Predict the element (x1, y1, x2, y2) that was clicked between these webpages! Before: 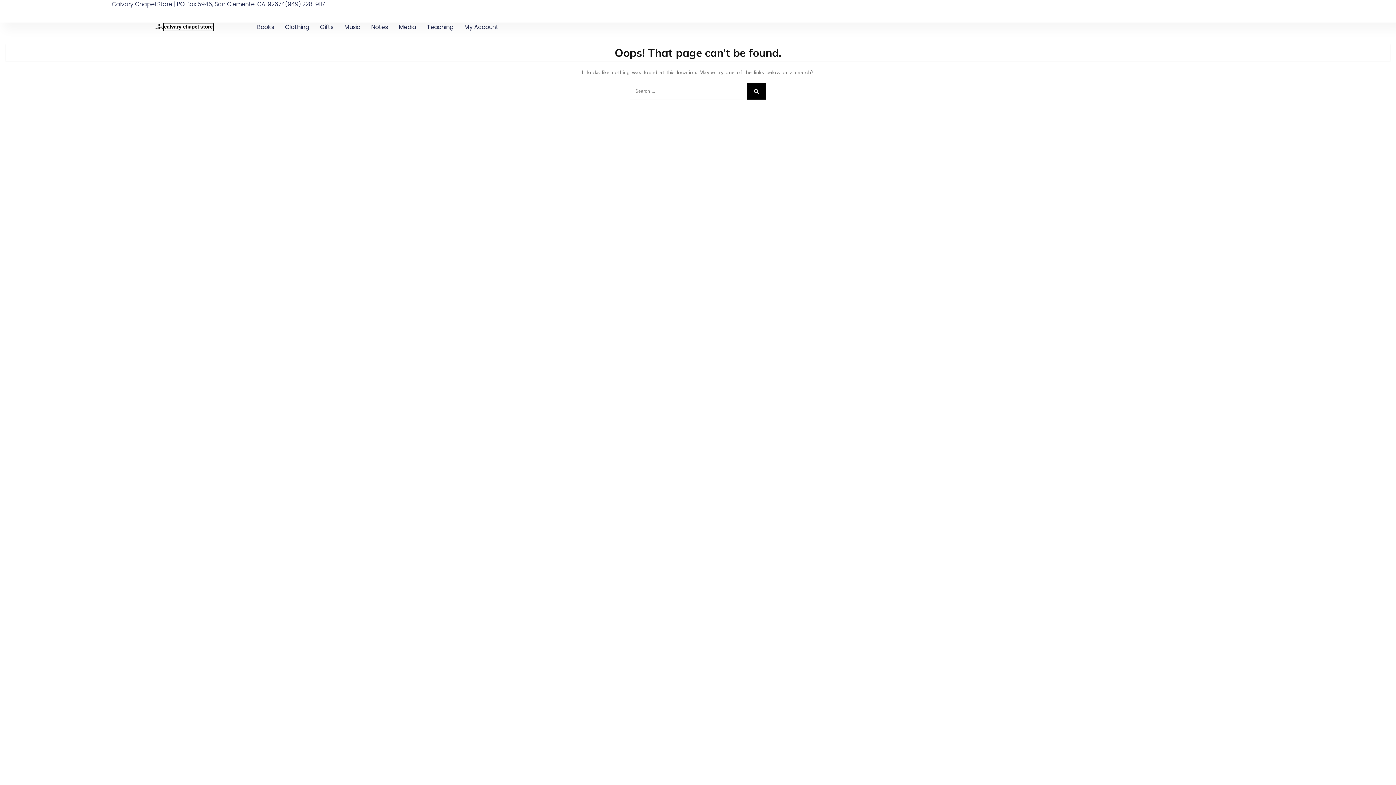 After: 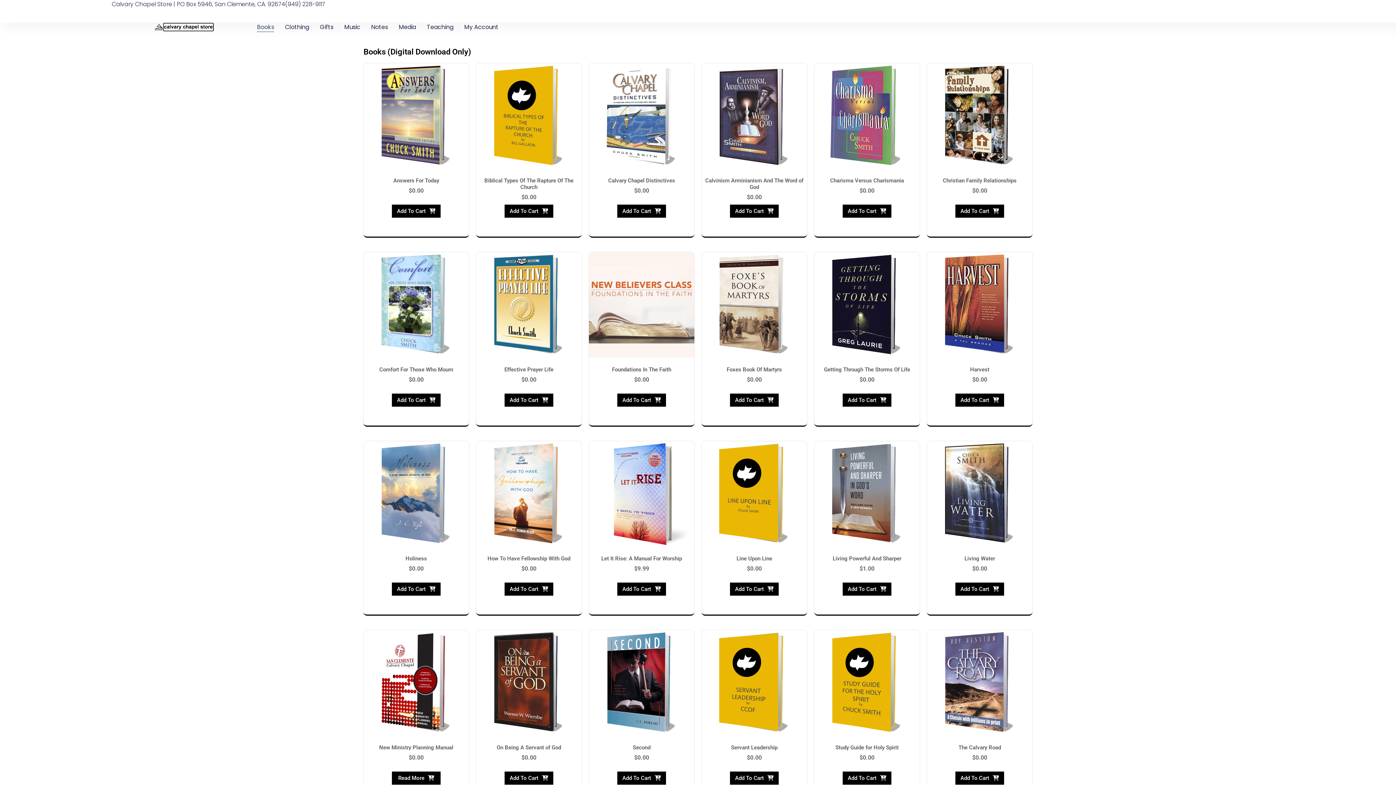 Action: label: Books bbox: (257, 22, 274, 32)